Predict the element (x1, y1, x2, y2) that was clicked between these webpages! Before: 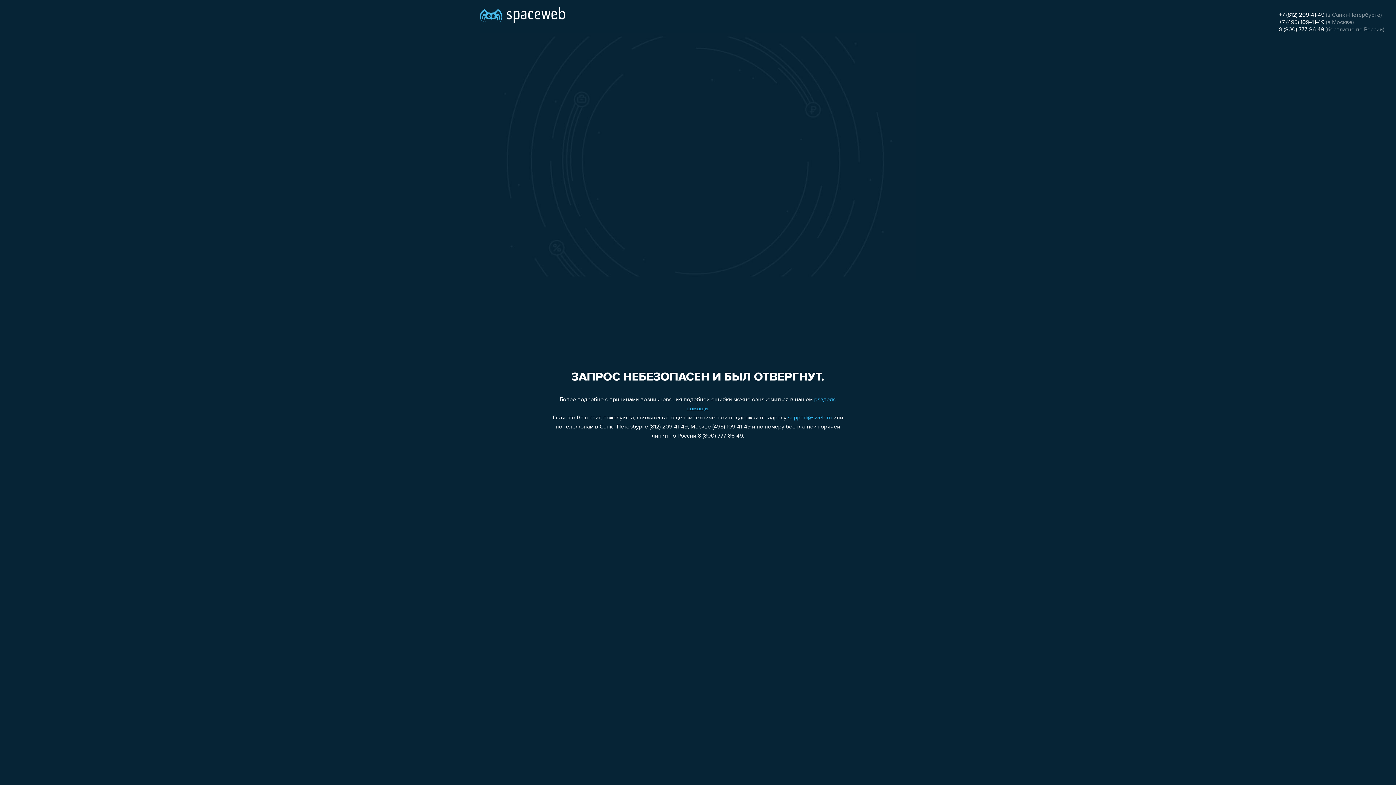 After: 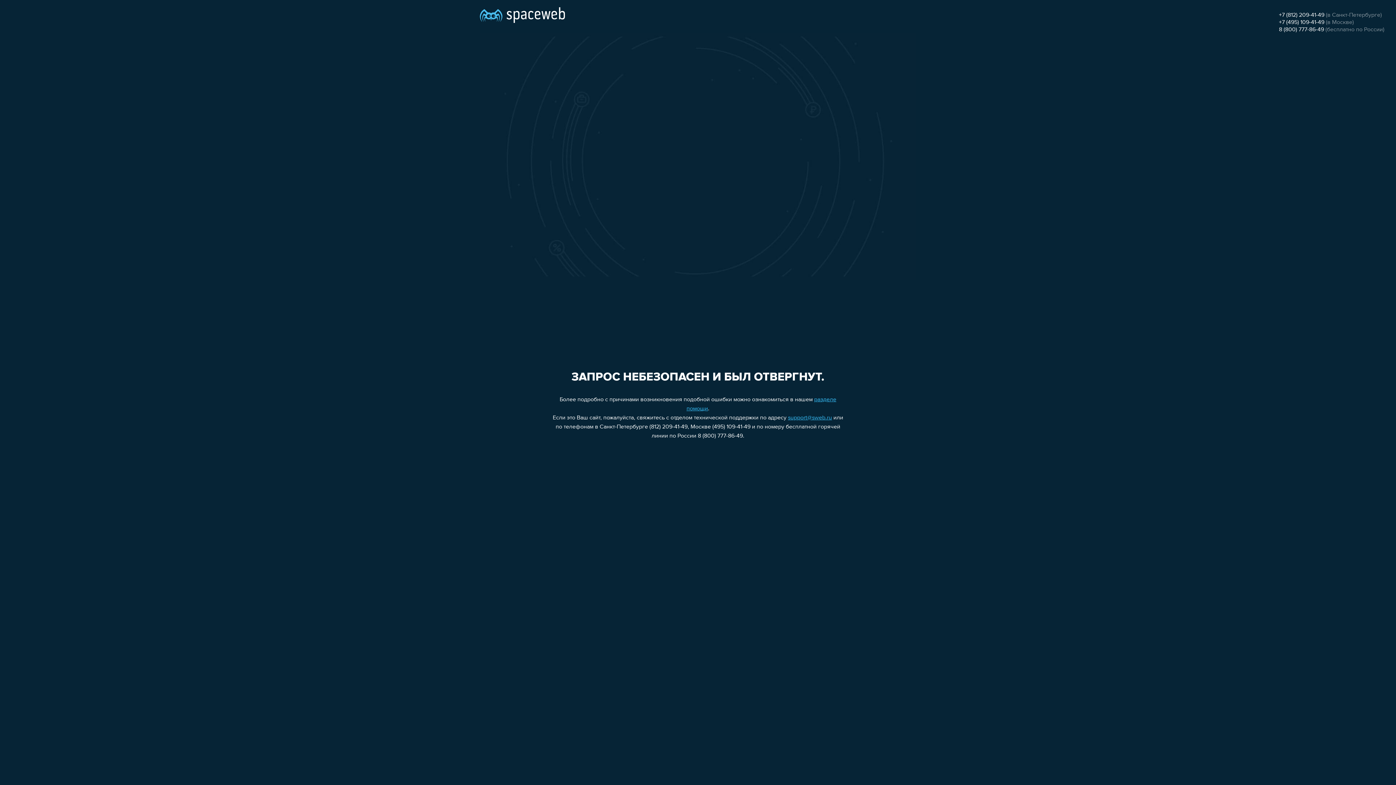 Action: label: +7 (812) 209-41-49 bbox: (1279, 12, 1324, 18)